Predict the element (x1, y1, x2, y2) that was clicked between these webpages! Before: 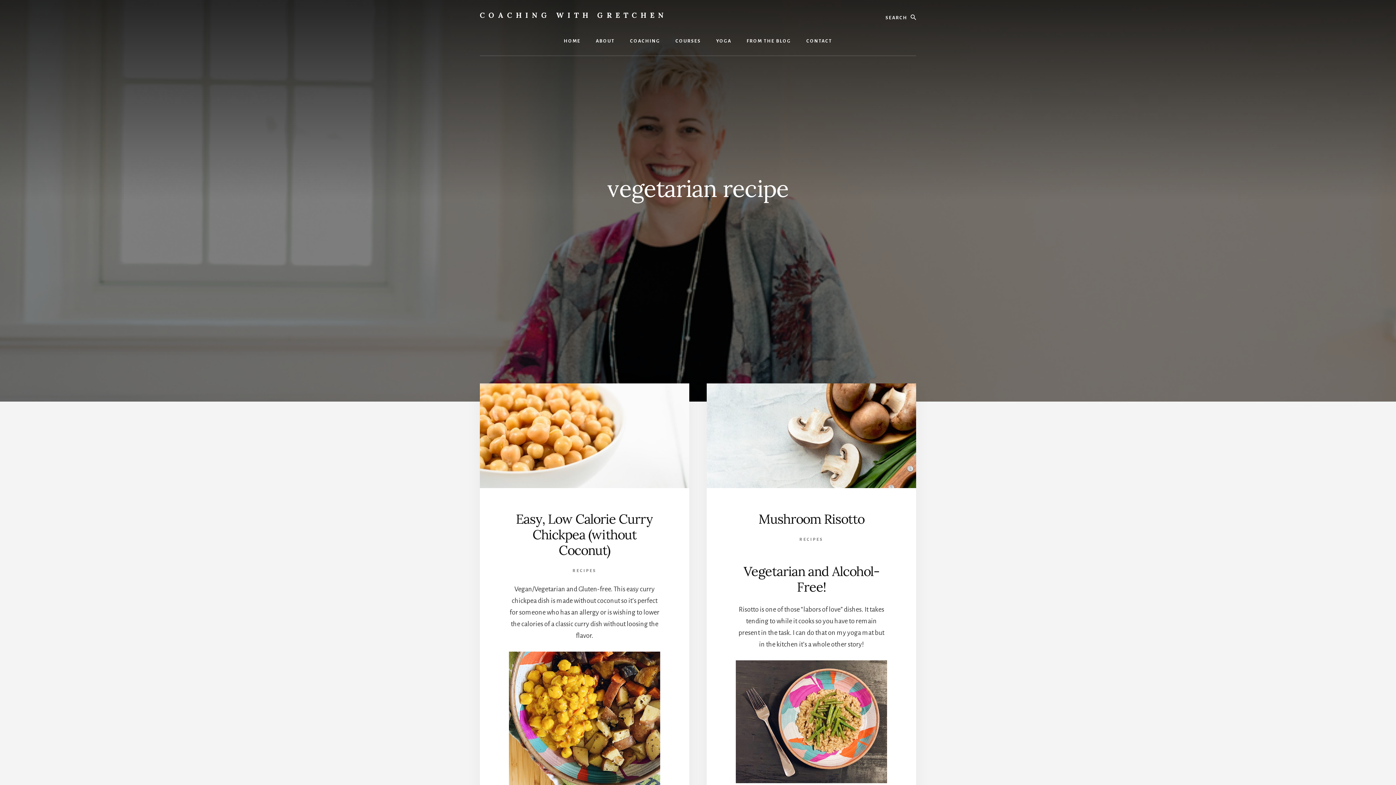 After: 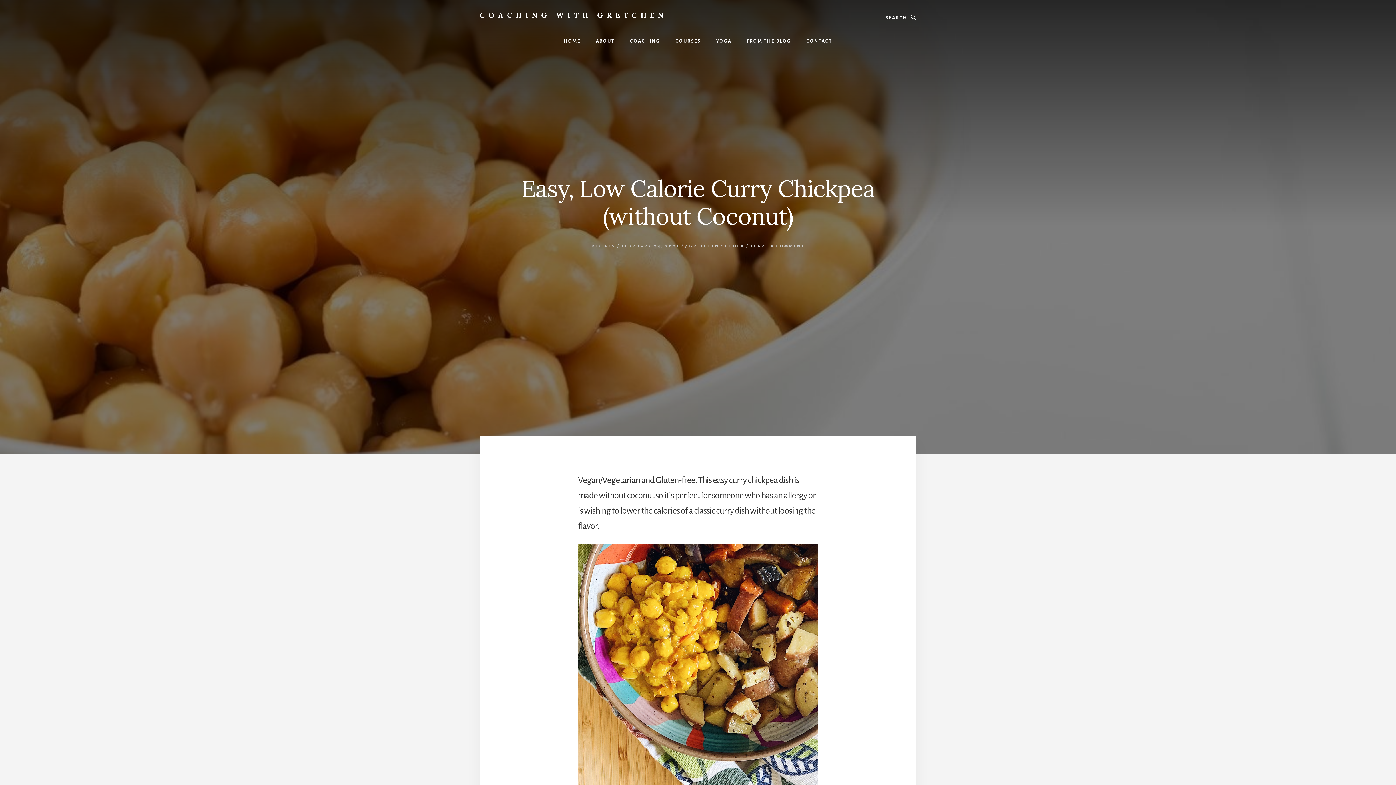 Action: bbox: (516, 510, 653, 558) label: Easy, Low Calorie Curry Chickpea (without Coconut)